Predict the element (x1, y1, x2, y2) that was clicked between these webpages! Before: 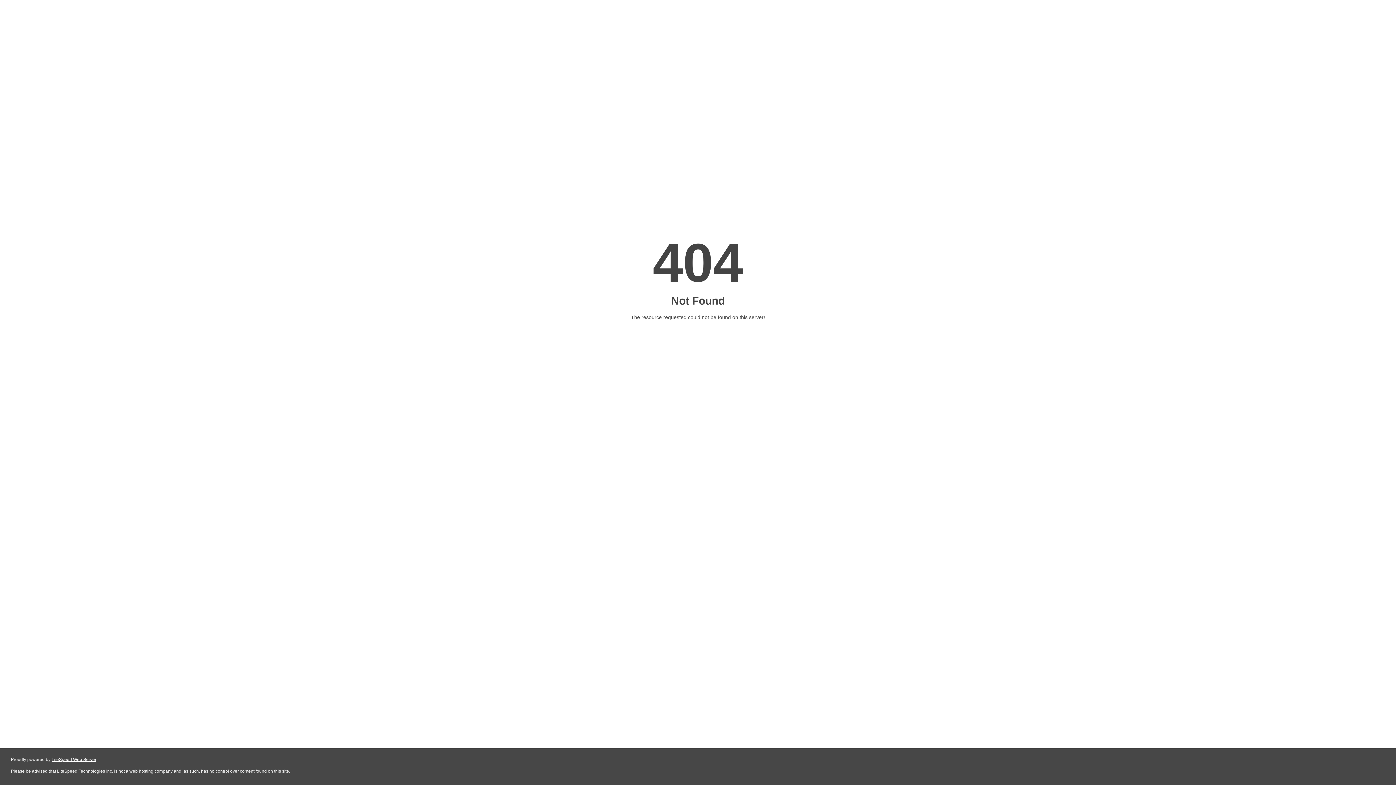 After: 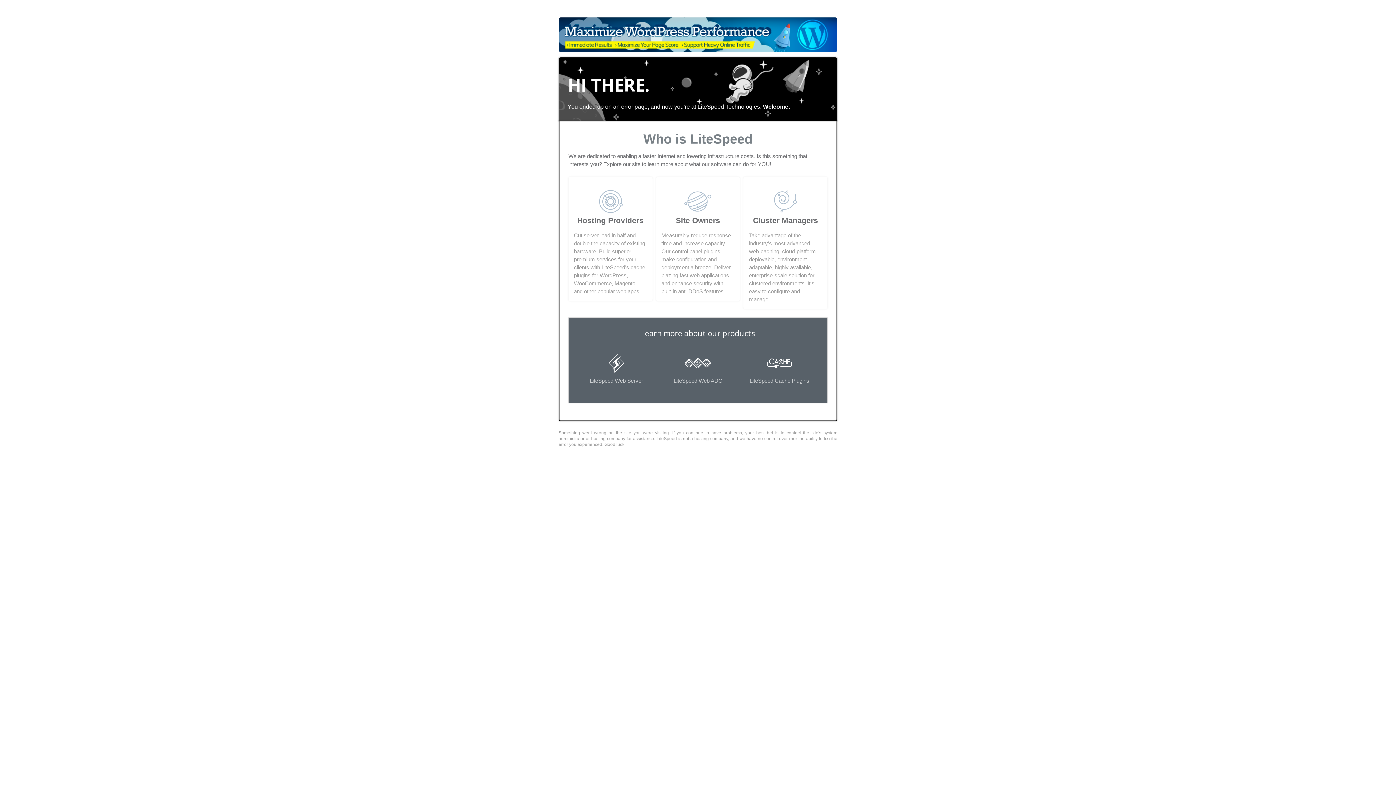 Action: label: LiteSpeed Web Server bbox: (51, 757, 96, 762)